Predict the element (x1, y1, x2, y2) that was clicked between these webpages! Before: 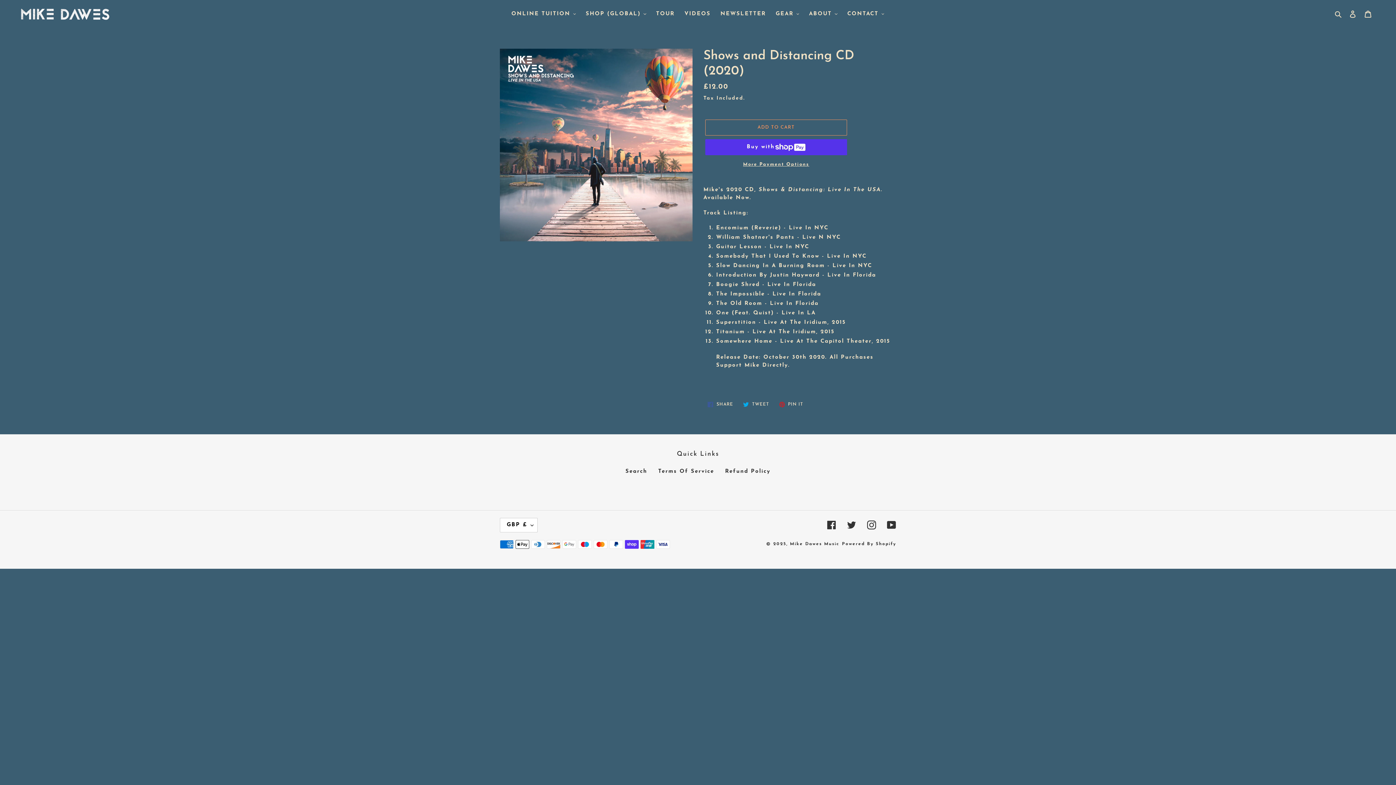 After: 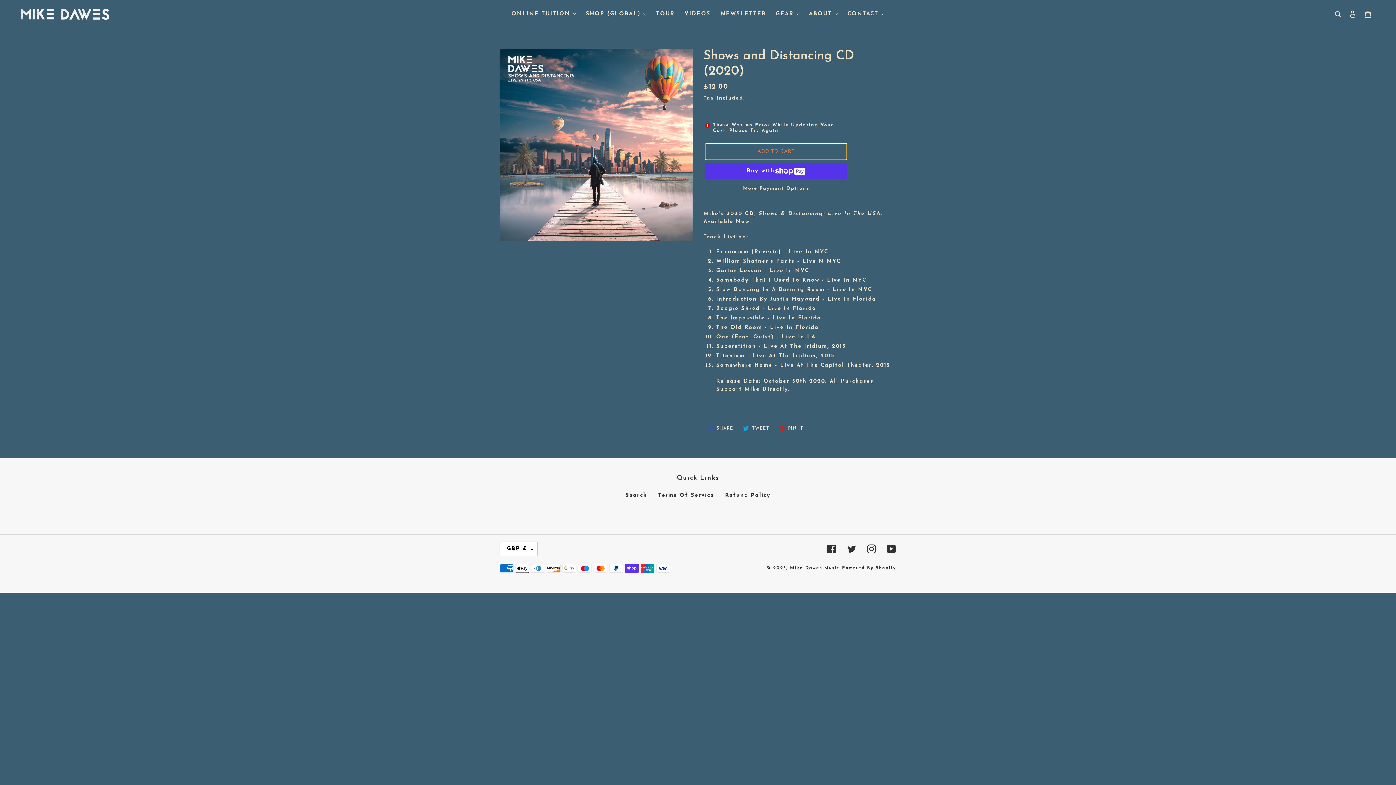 Action: bbox: (705, 119, 847, 135) label: Add to cart